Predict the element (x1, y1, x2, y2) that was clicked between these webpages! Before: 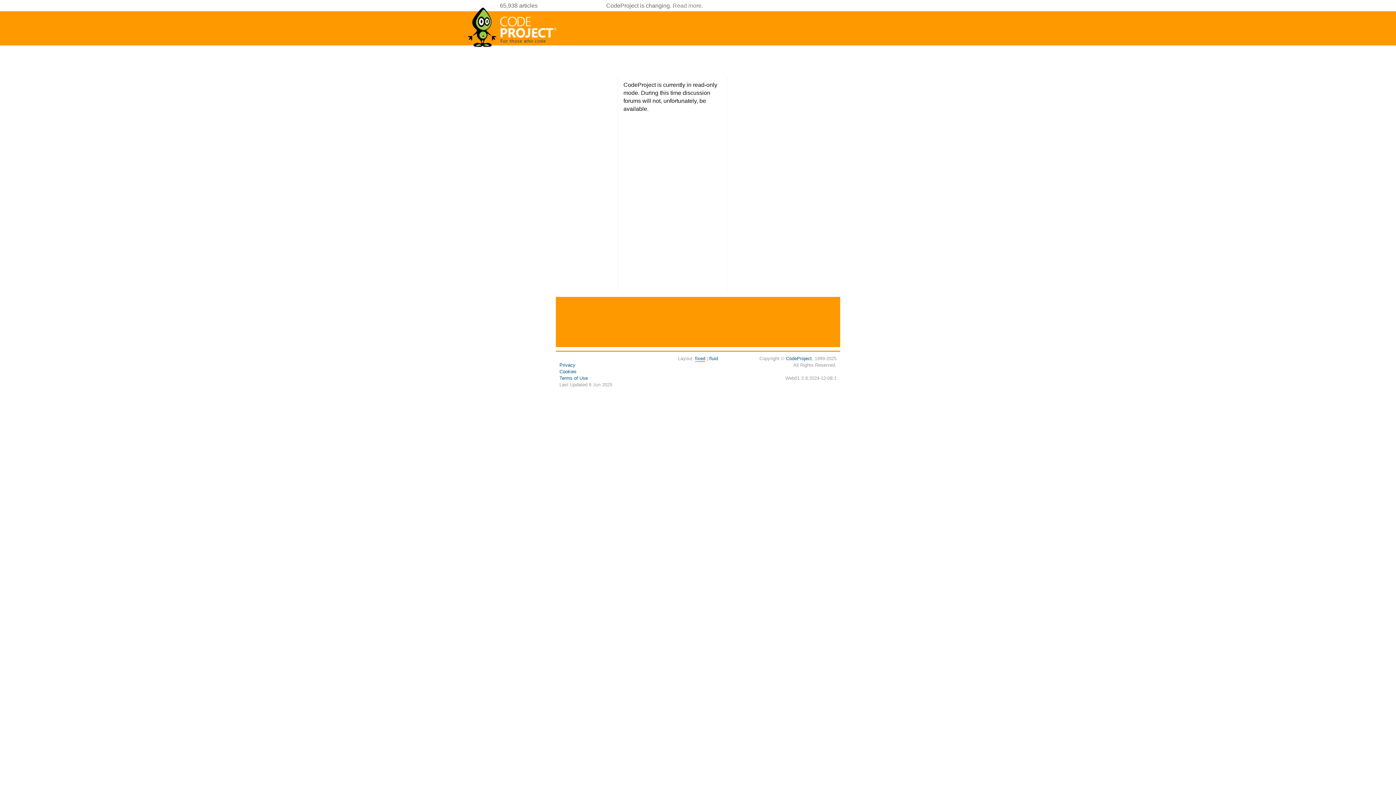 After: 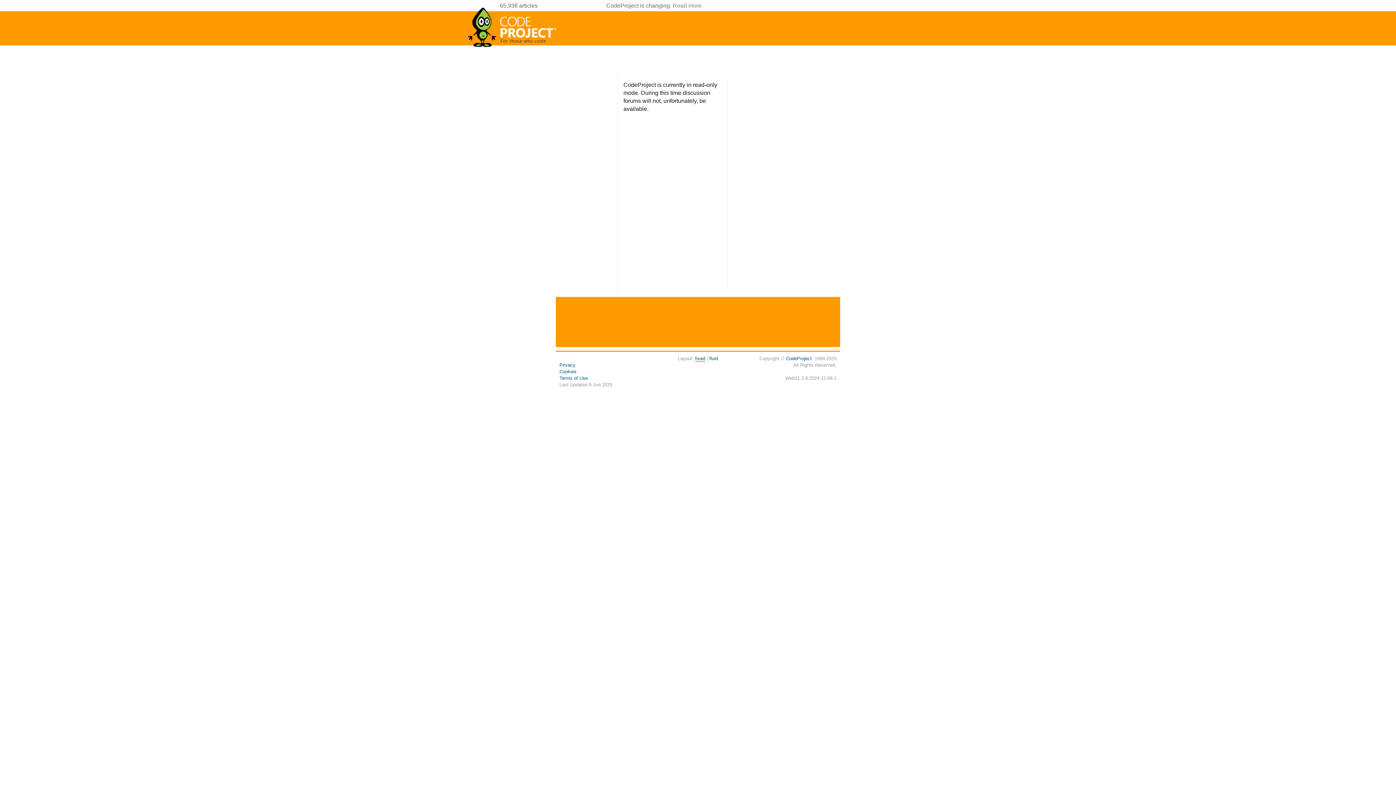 Action: bbox: (709, 356, 718, 361) label: fluid